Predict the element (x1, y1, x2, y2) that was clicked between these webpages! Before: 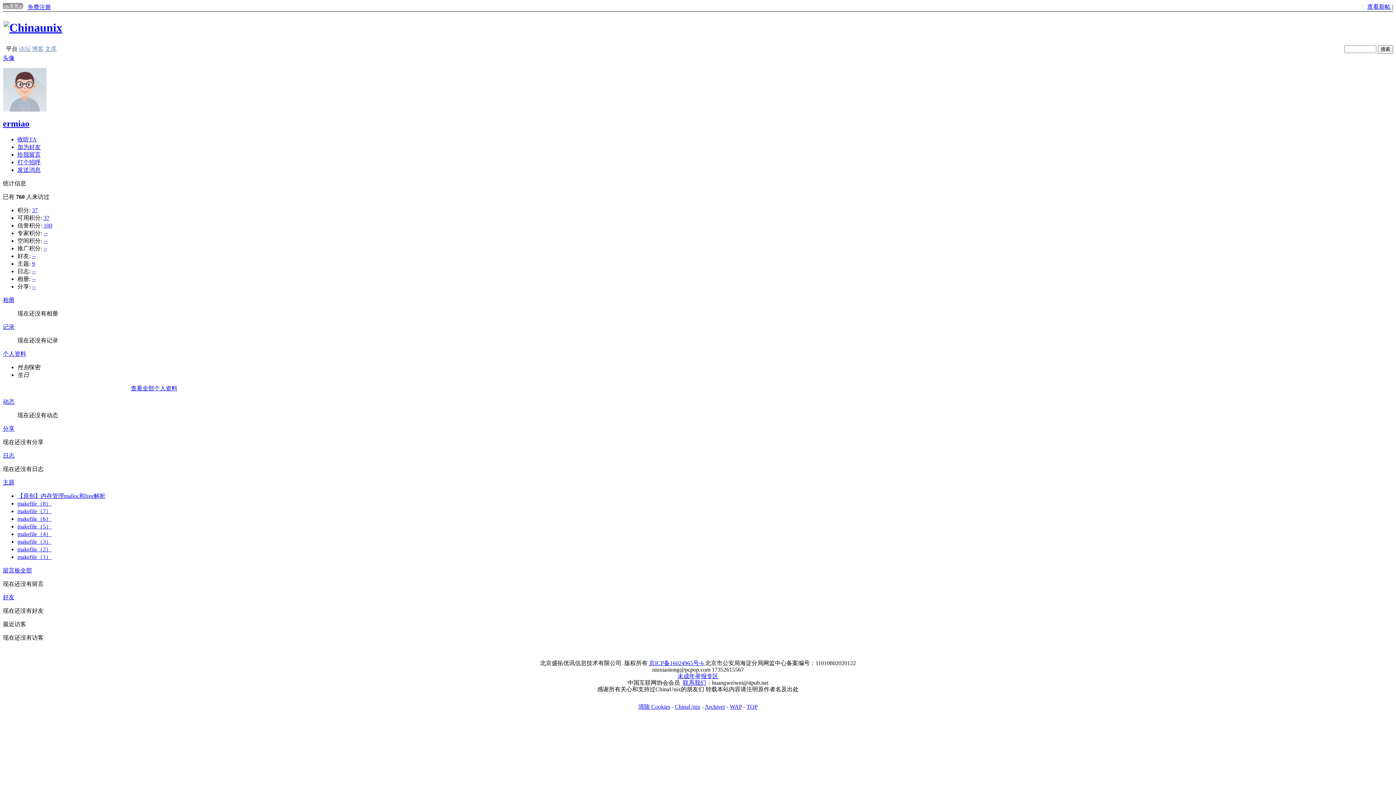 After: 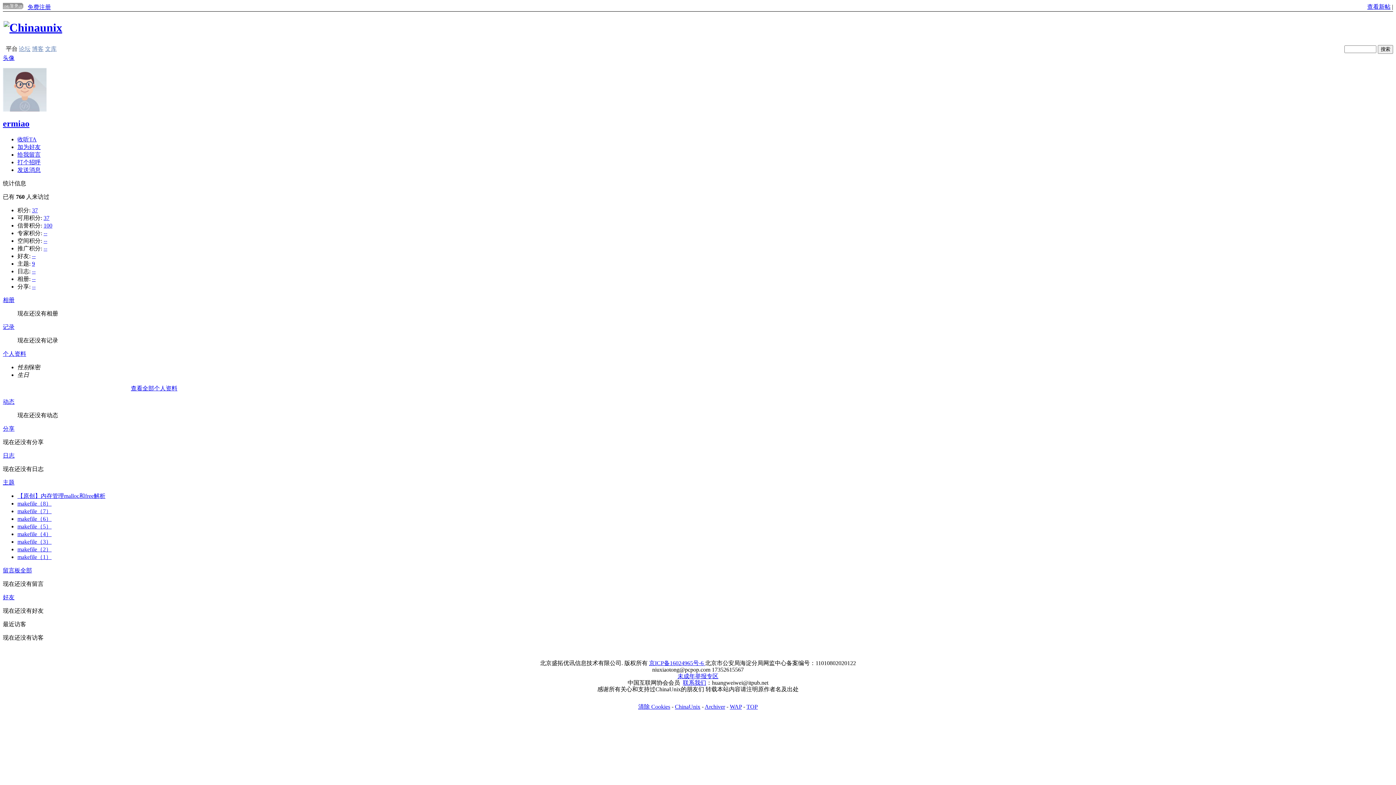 Action: bbox: (32, 45, 43, 52) label: 博客